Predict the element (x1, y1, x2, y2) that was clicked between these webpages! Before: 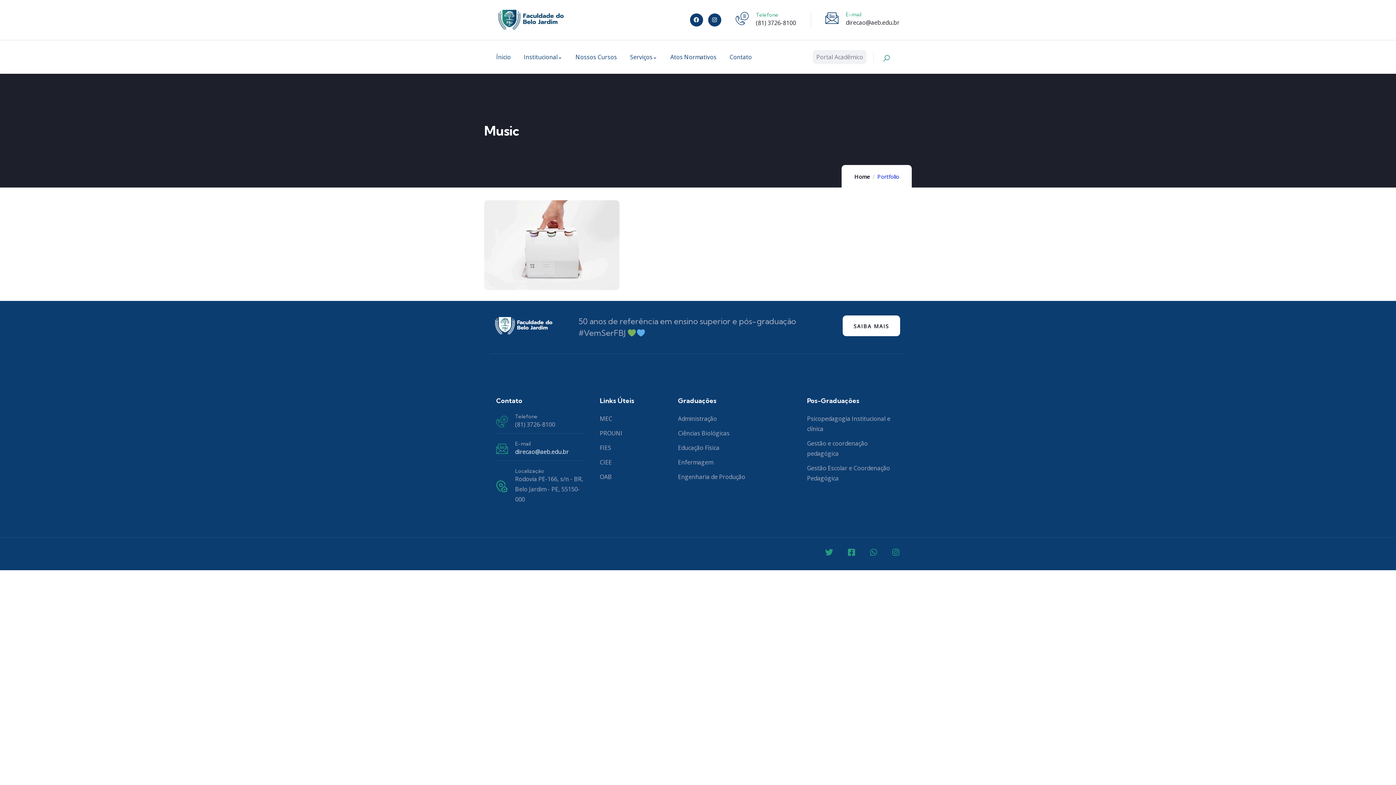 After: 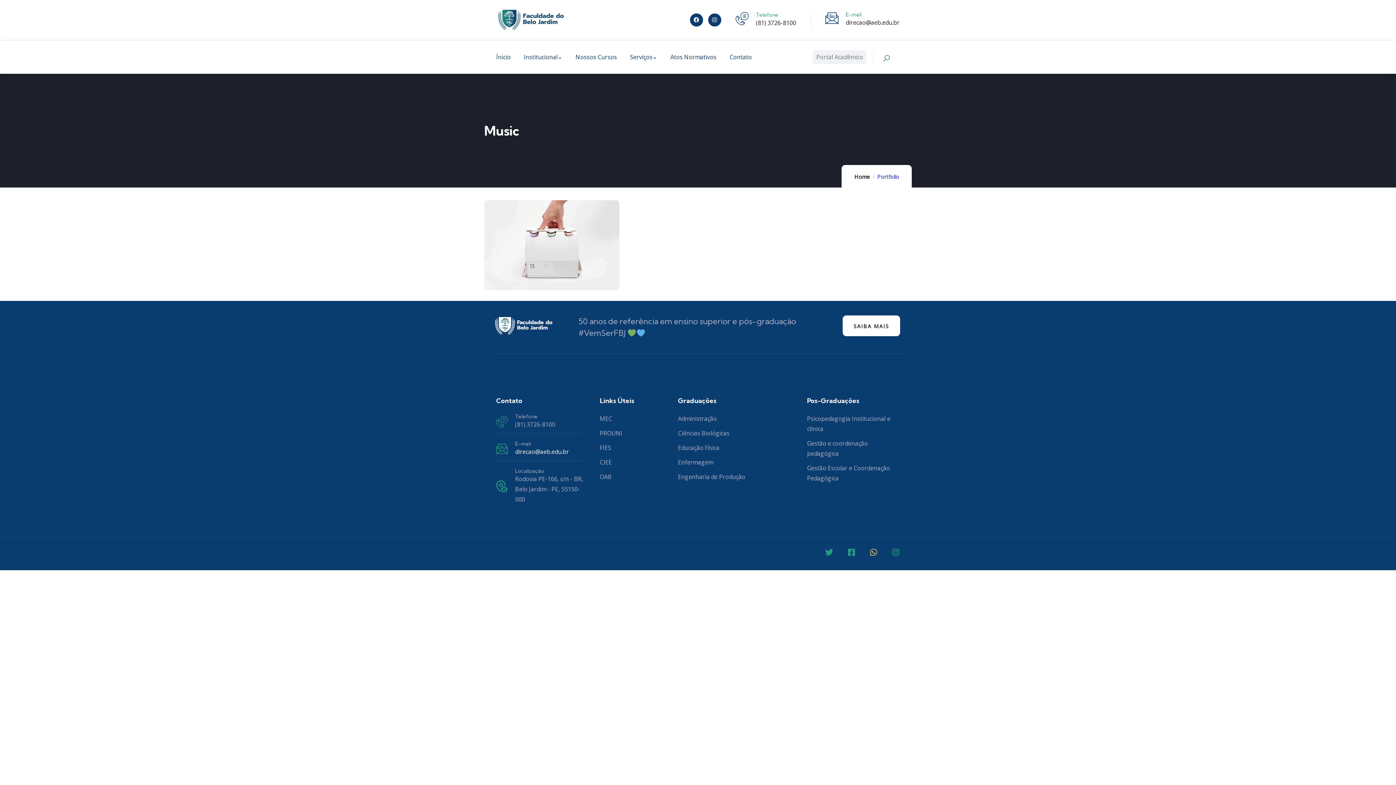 Action: label: Whatsapp bbox: (869, 548, 877, 556)